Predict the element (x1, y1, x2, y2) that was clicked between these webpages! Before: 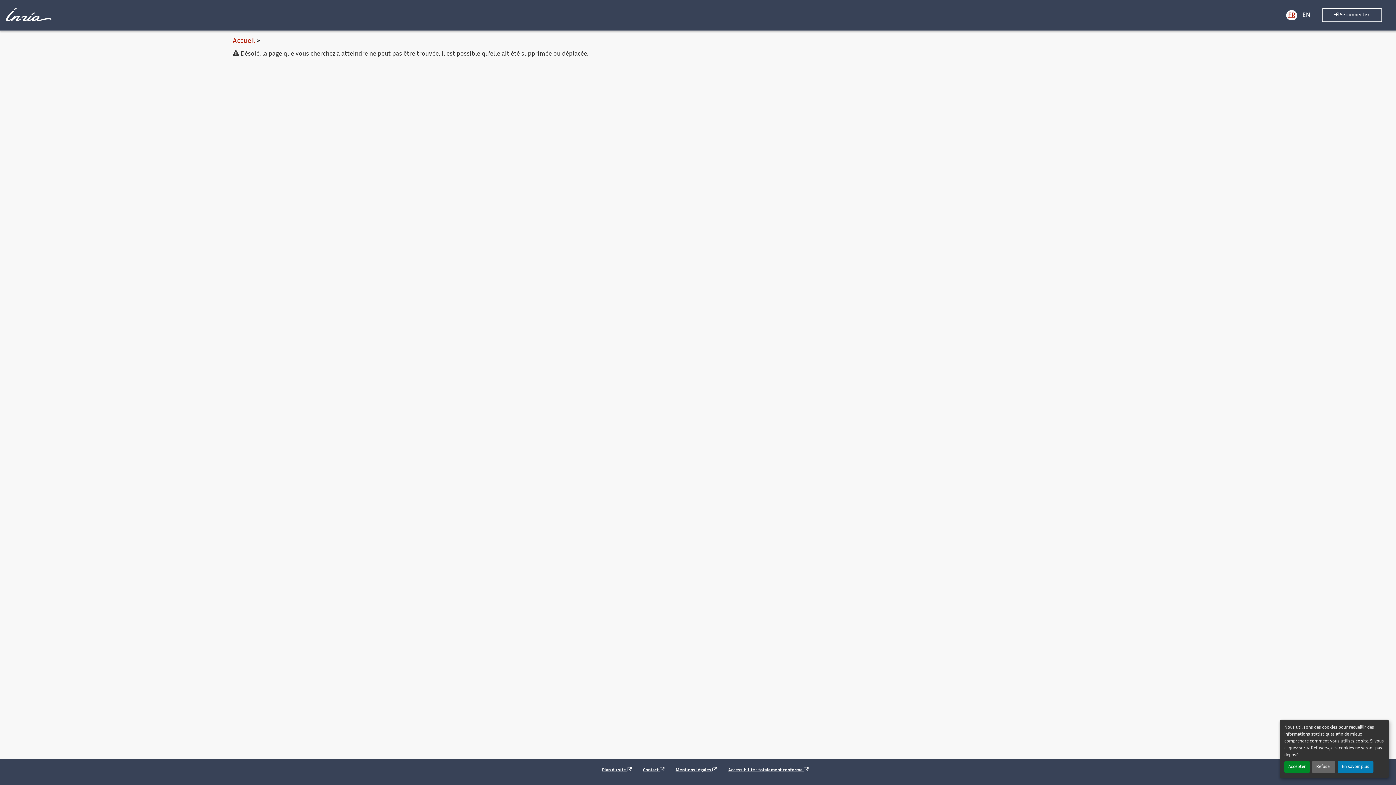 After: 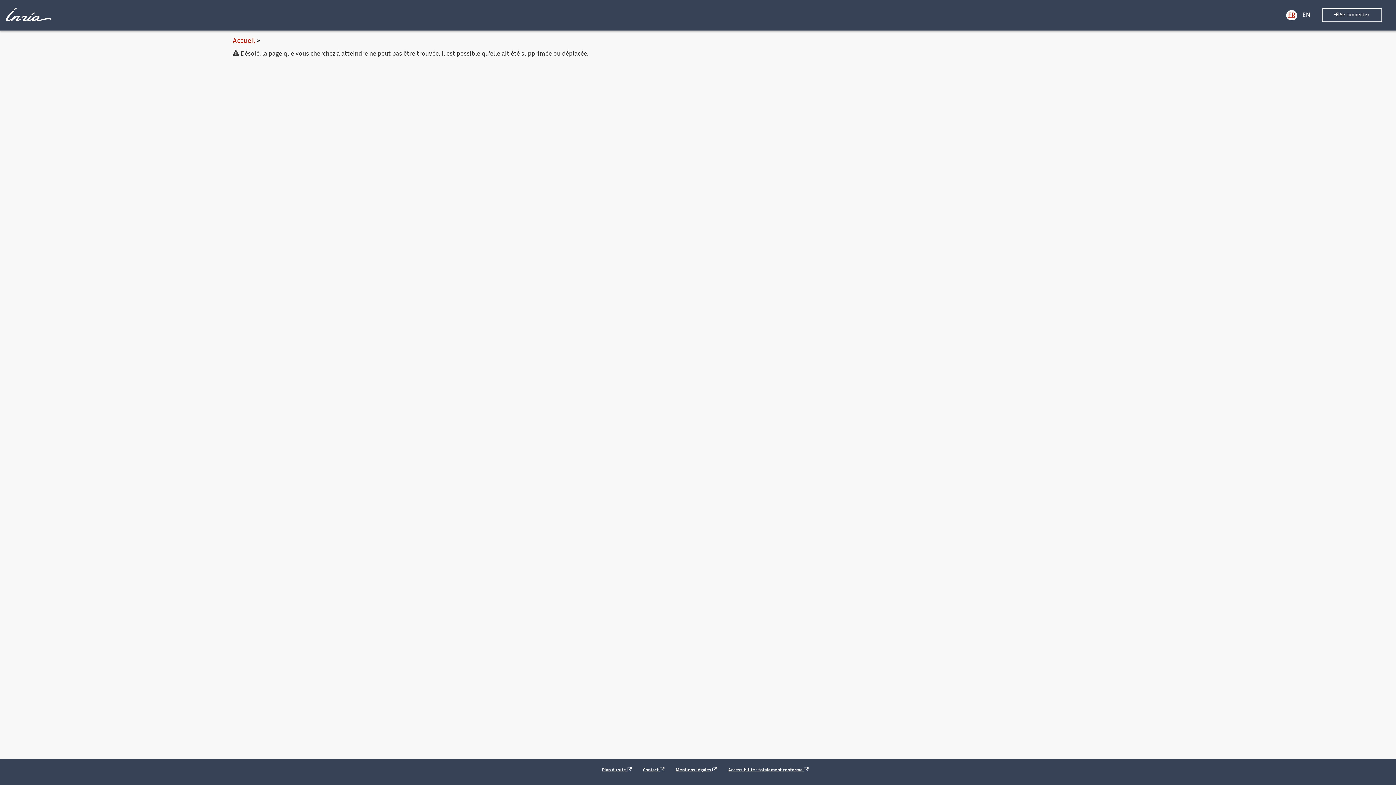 Action: bbox: (1312, 761, 1335, 773) label: Refuser